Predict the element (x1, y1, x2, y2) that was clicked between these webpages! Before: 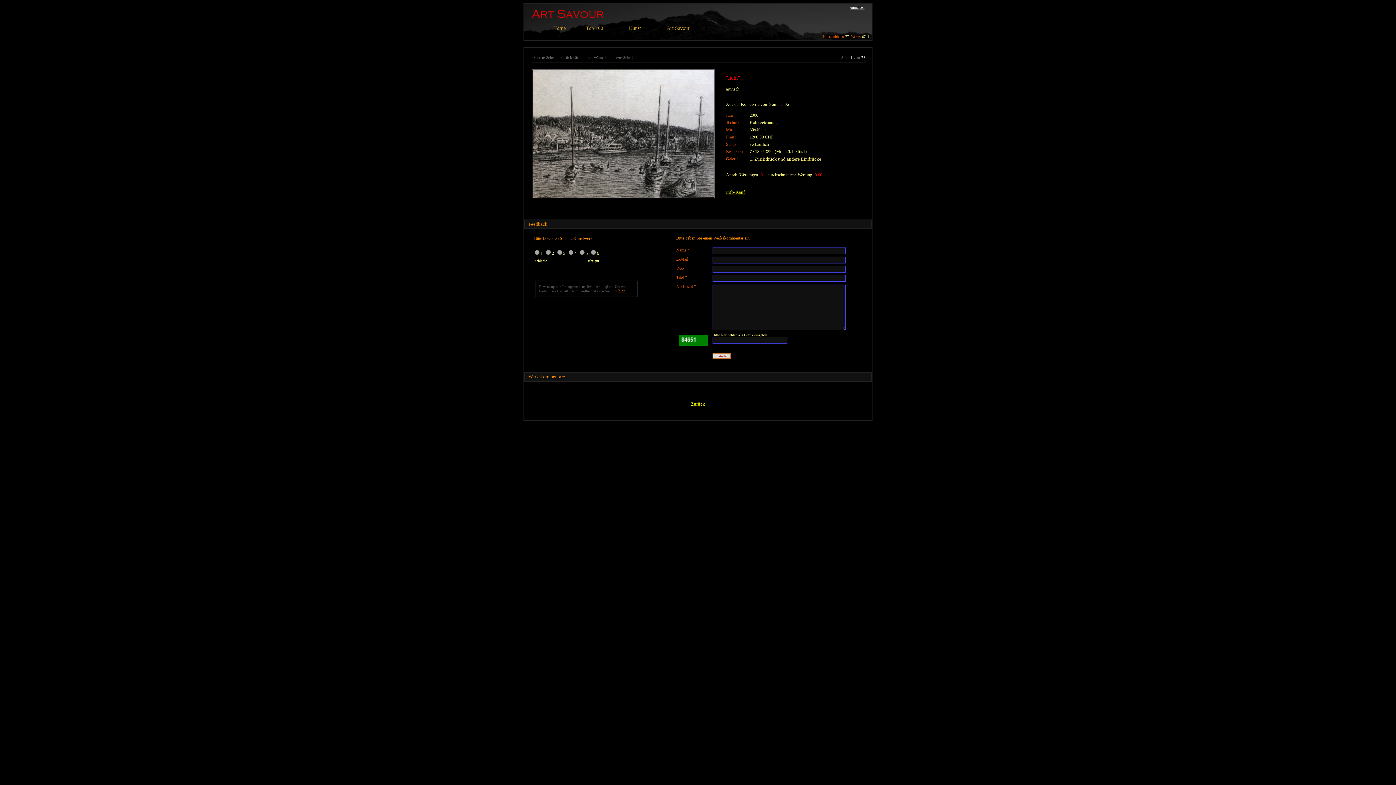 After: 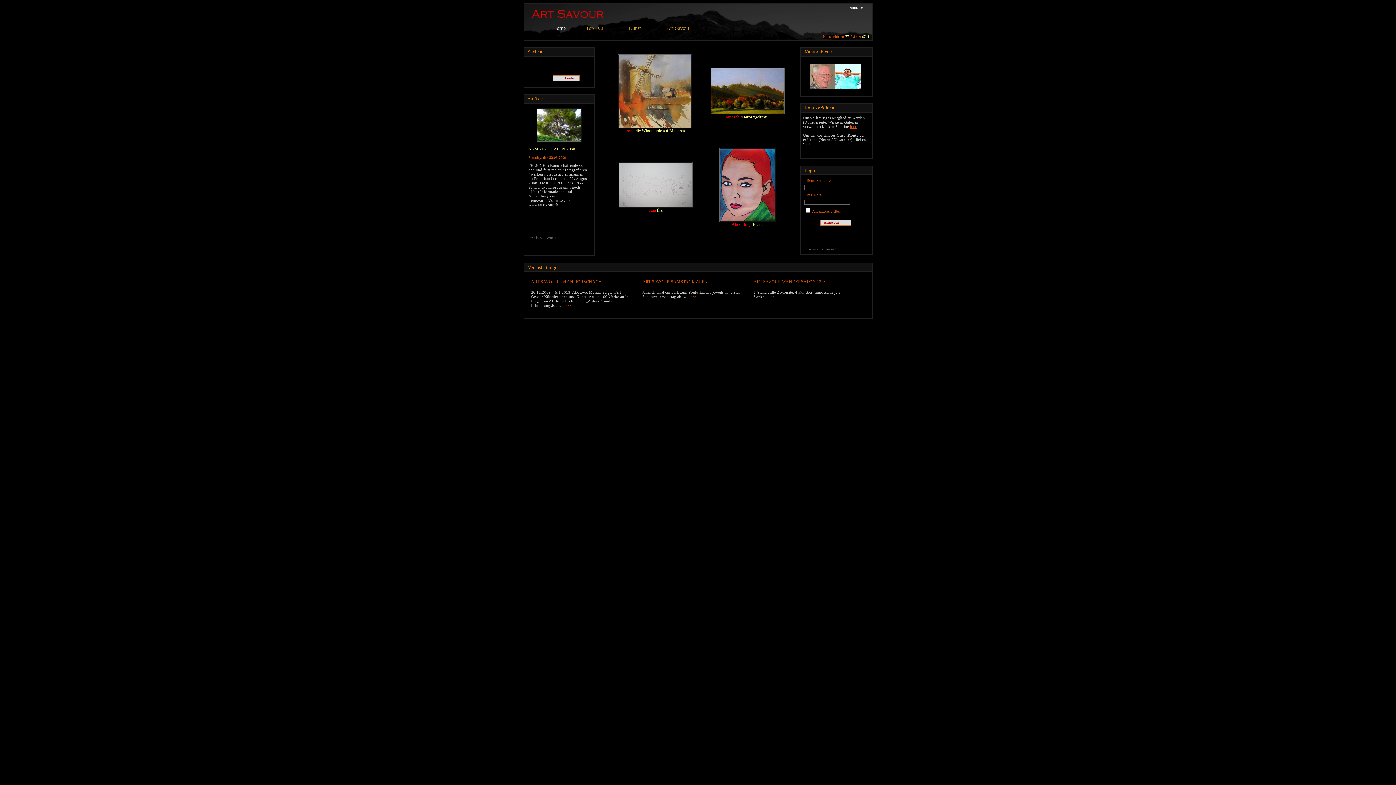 Action: label: Anmelden bbox: (849, 5, 864, 9)